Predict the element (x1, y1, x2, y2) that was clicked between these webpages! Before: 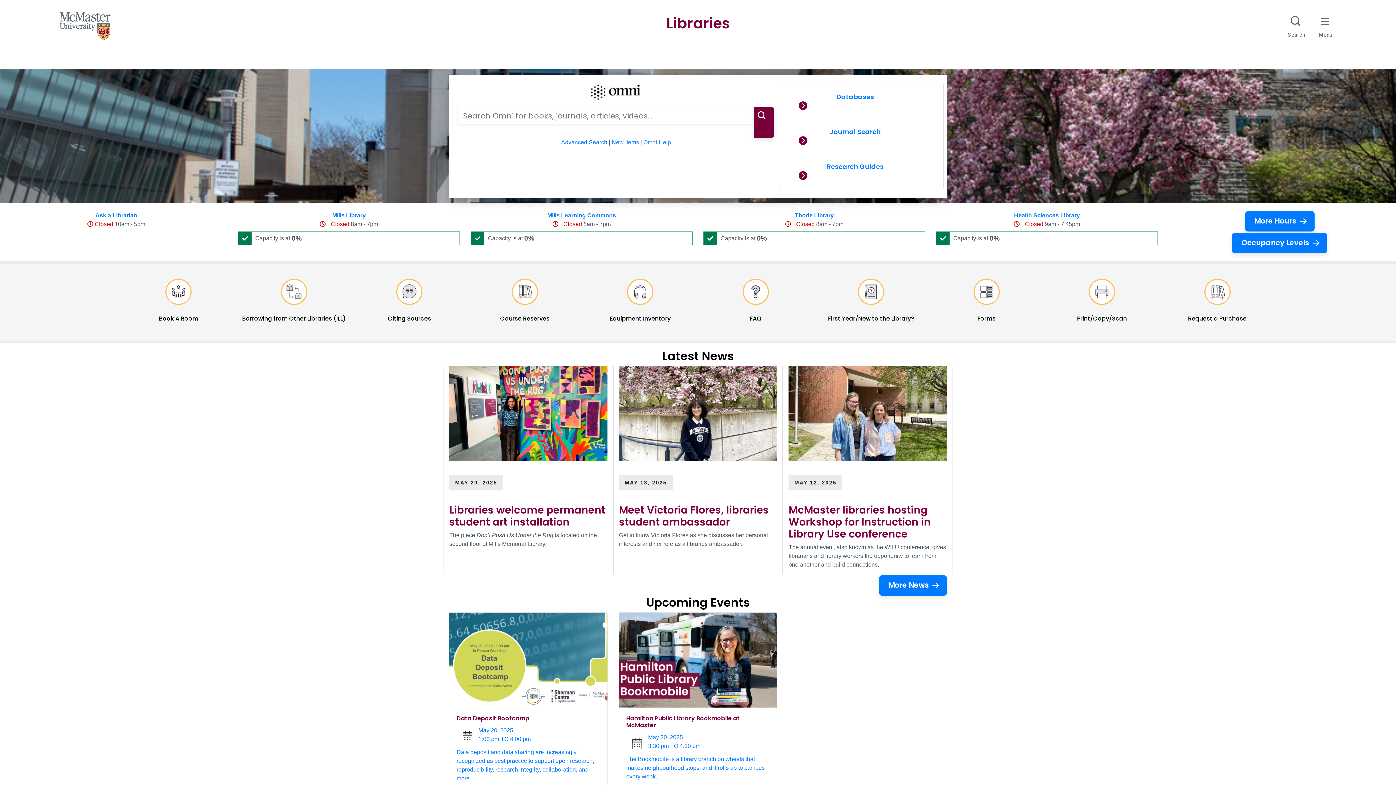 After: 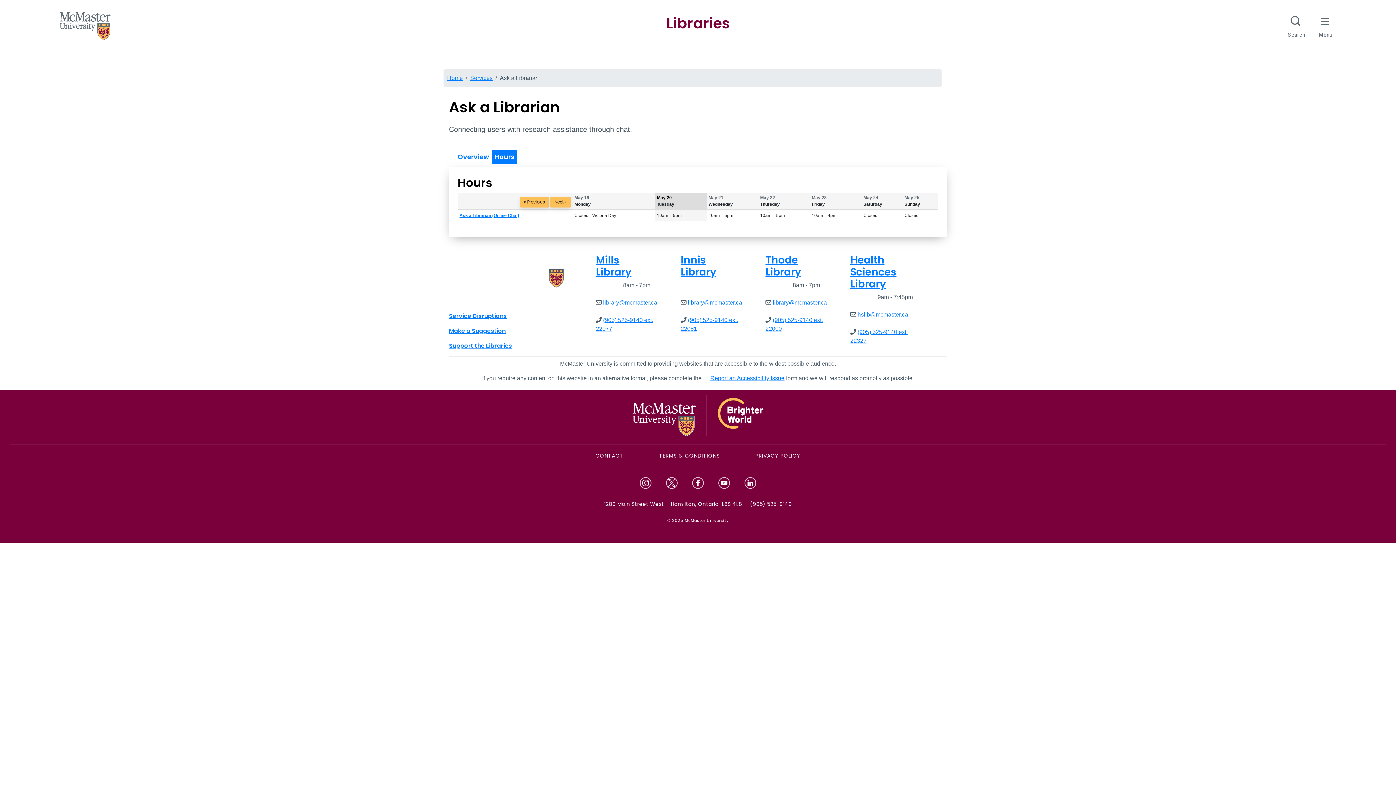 Action: bbox: (95, 212, 137, 218) label: Ask a Librarian